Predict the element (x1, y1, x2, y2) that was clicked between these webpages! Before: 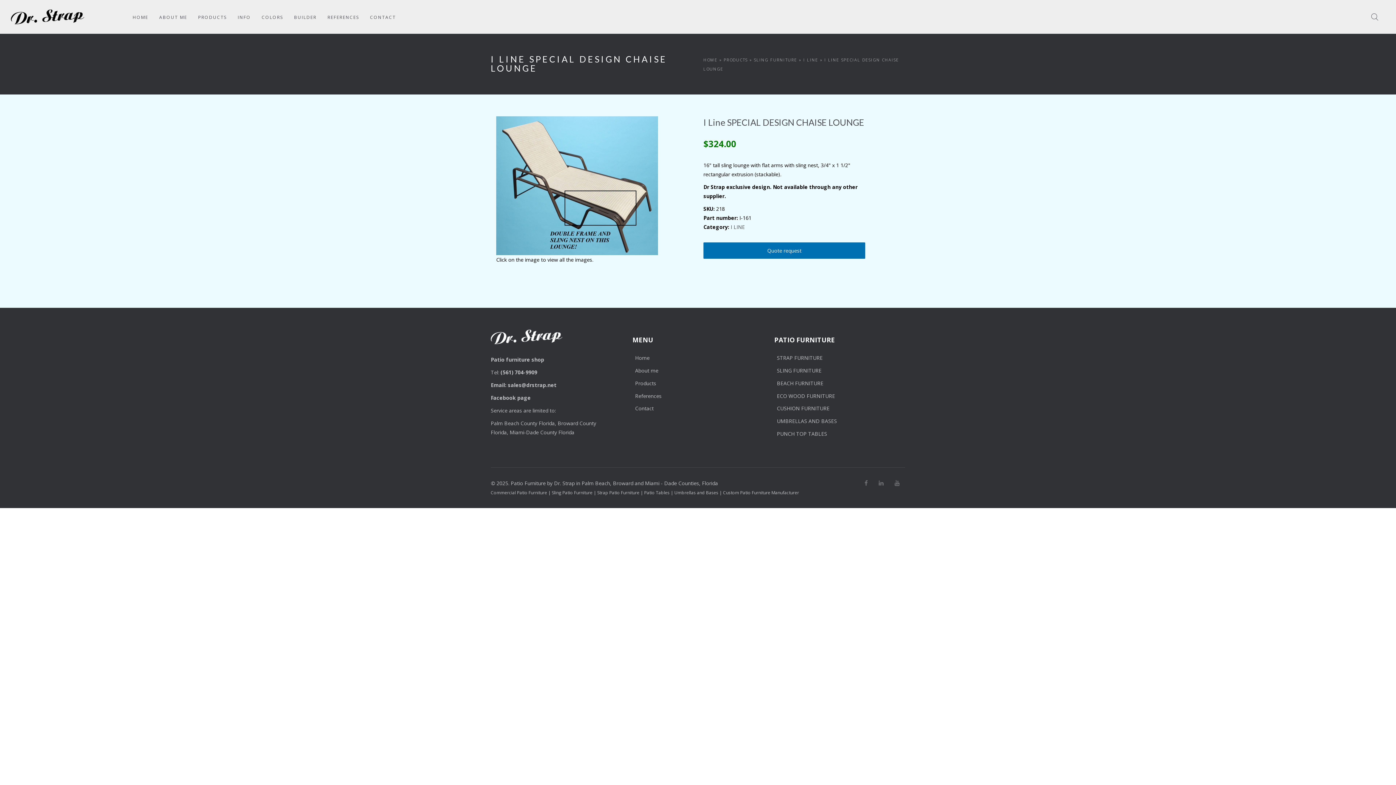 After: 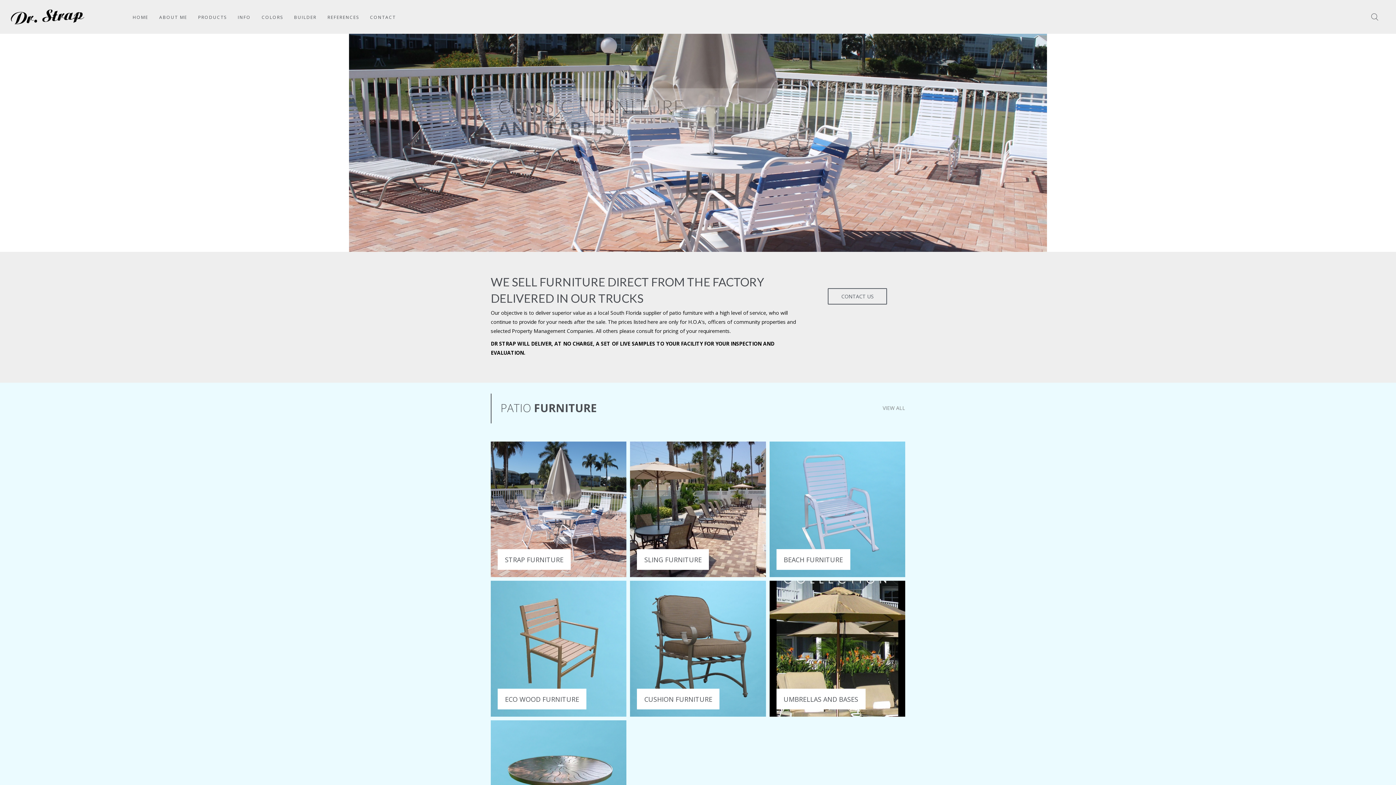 Action: bbox: (10, 13, 90, 19)